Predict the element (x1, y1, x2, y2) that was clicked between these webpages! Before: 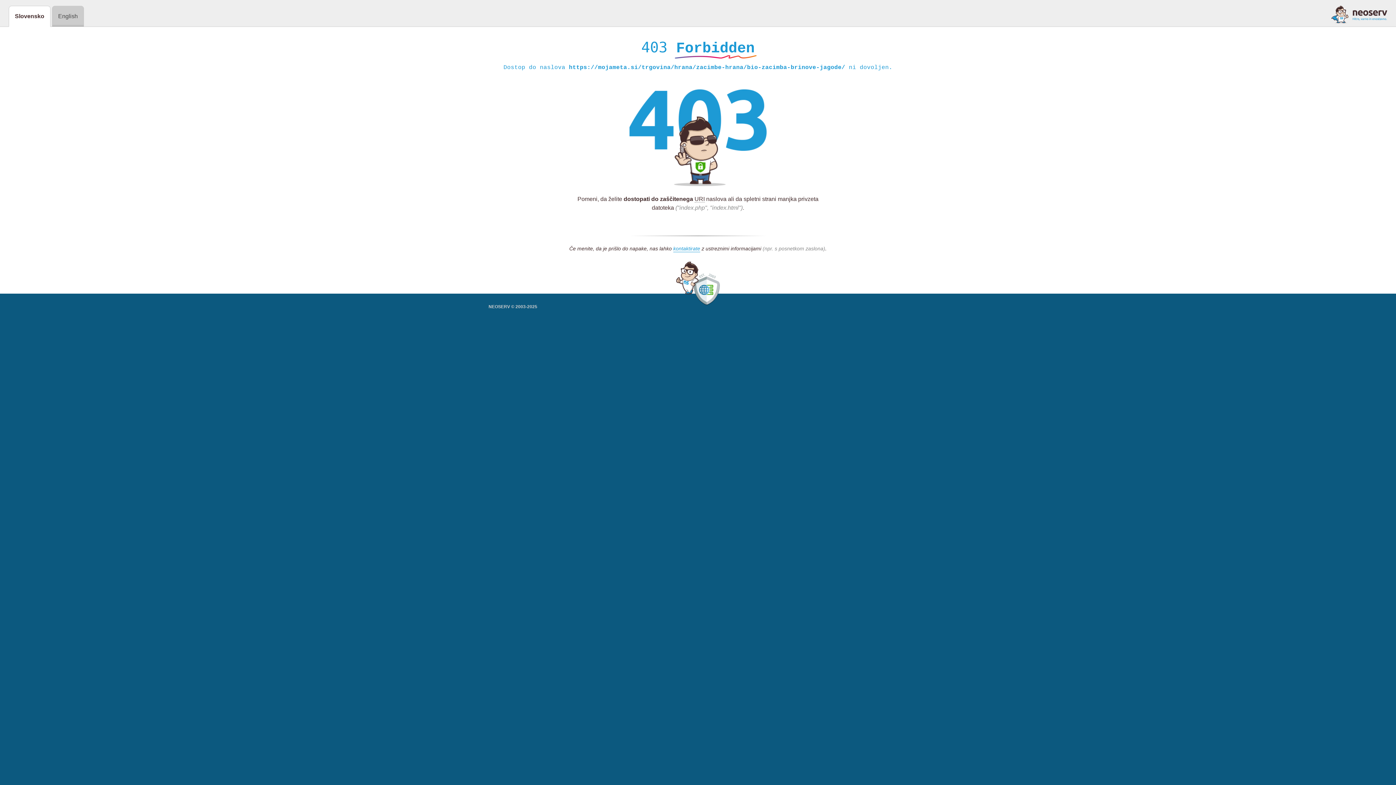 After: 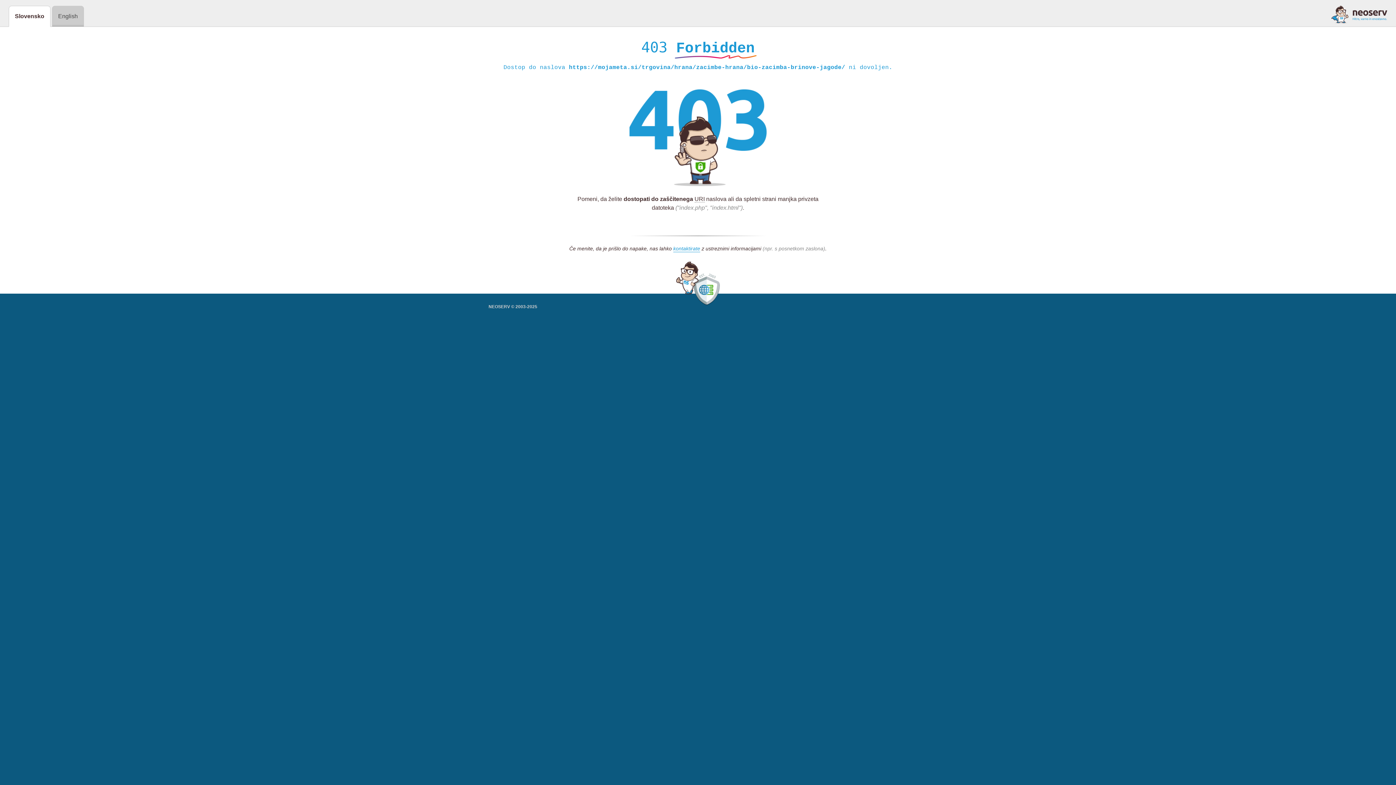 Action: bbox: (1331, 5, 1387, 23)